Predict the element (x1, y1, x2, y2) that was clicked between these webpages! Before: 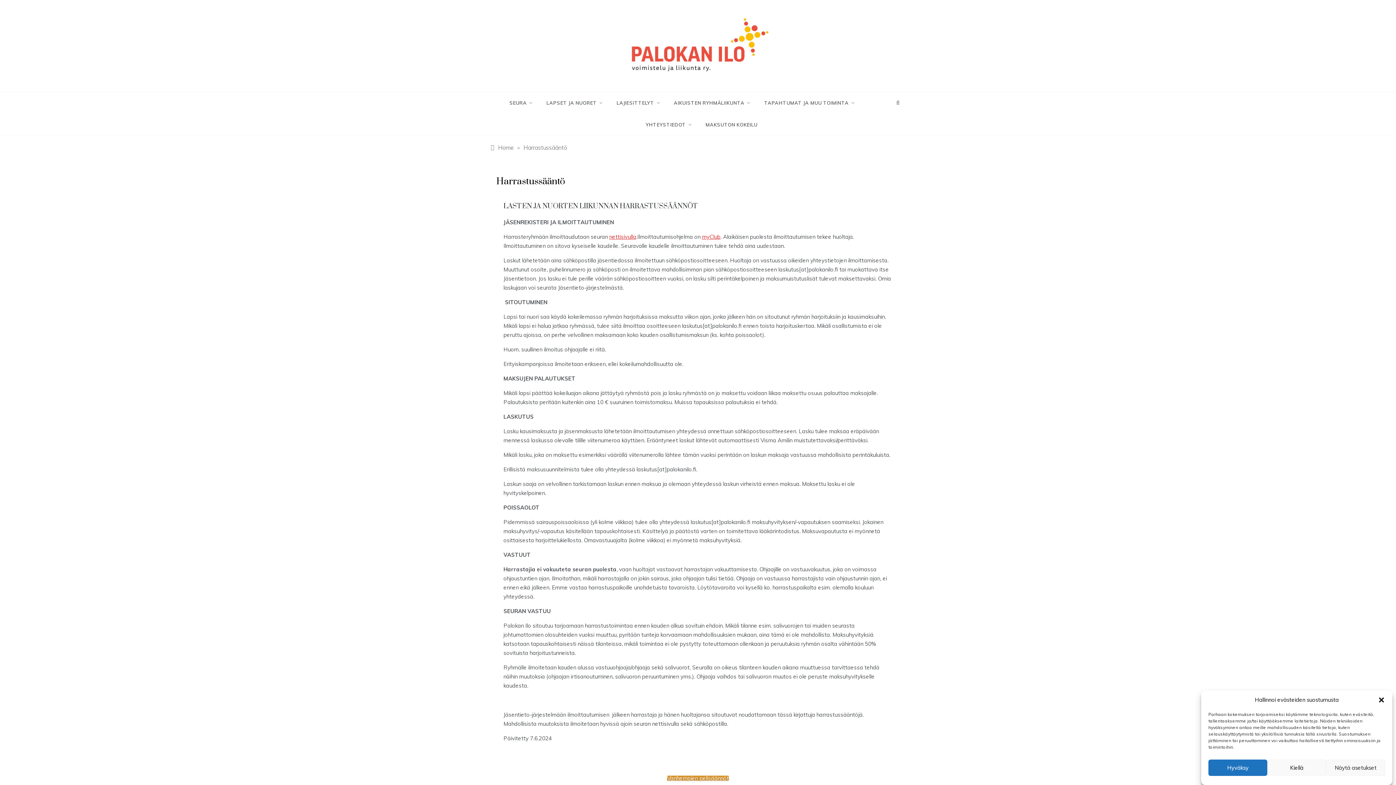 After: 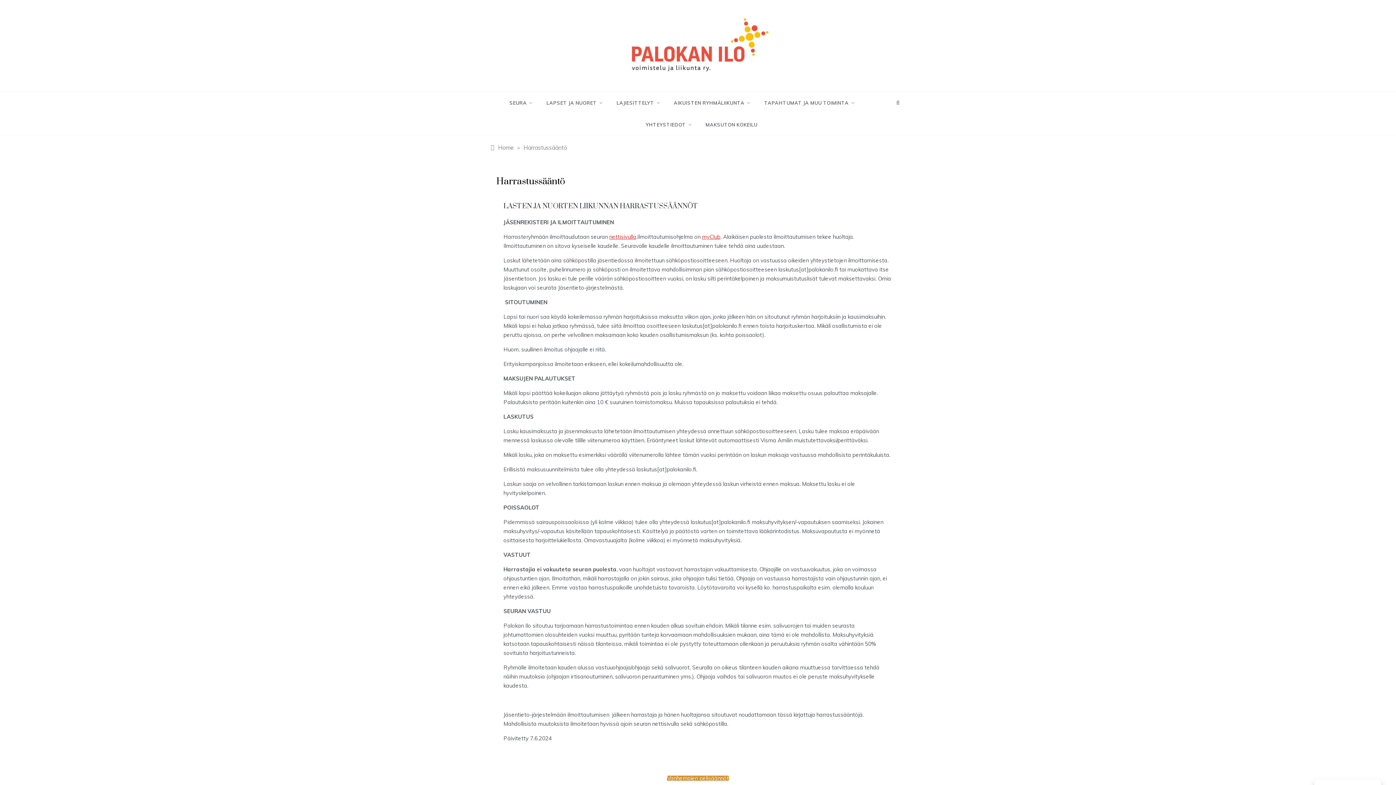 Action: label: Sulje dialogi bbox: (1378, 696, 1385, 704)